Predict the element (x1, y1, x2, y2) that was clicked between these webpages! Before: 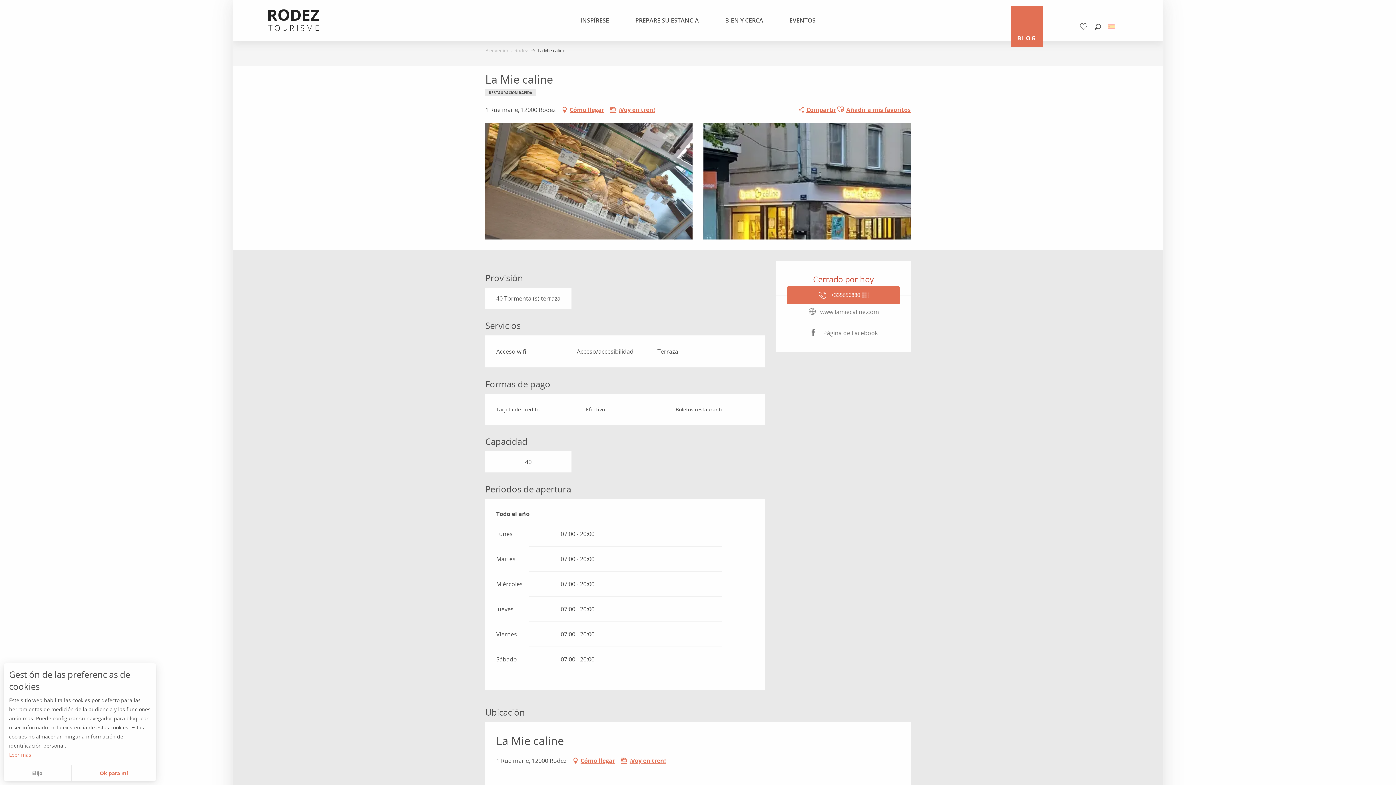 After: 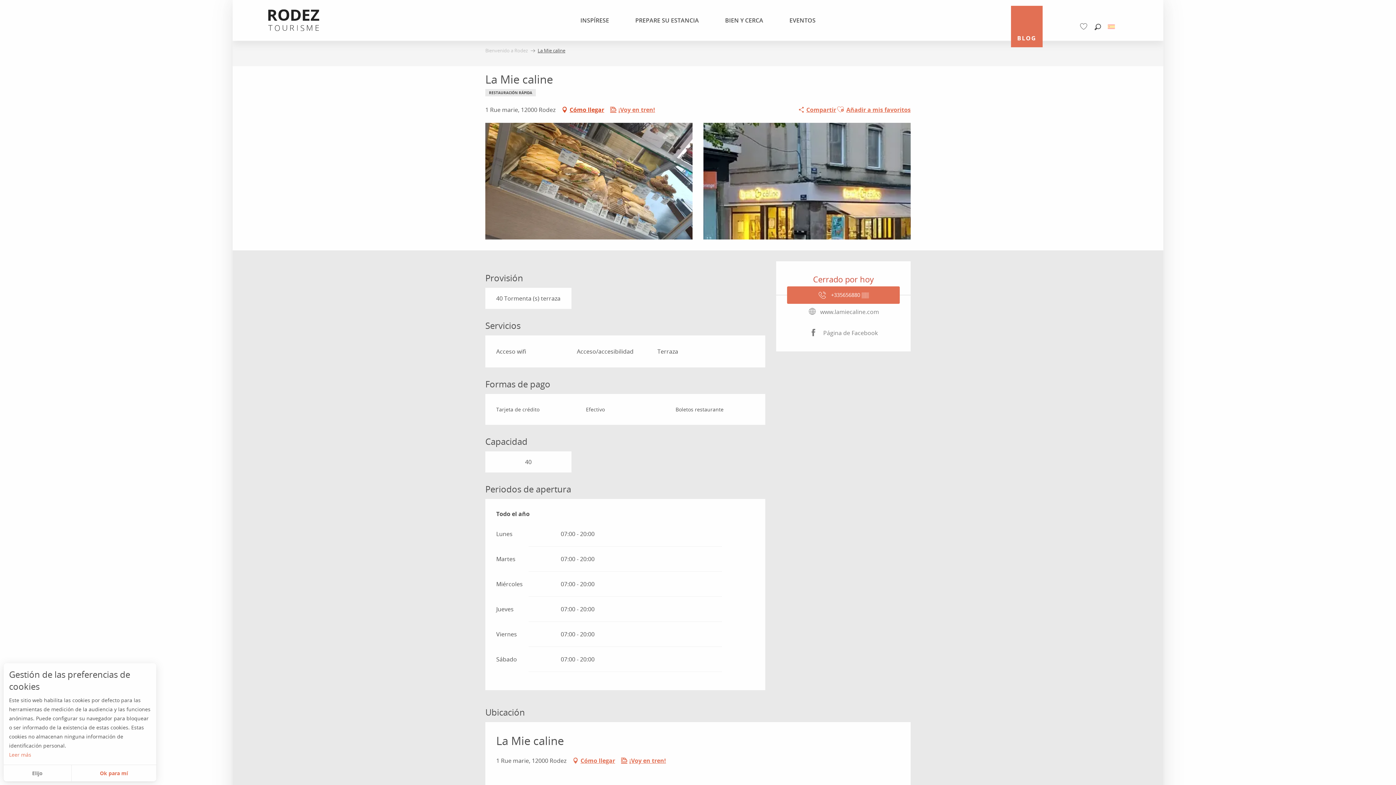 Action: bbox: (561, 103, 604, 116) label: Cómo llegar